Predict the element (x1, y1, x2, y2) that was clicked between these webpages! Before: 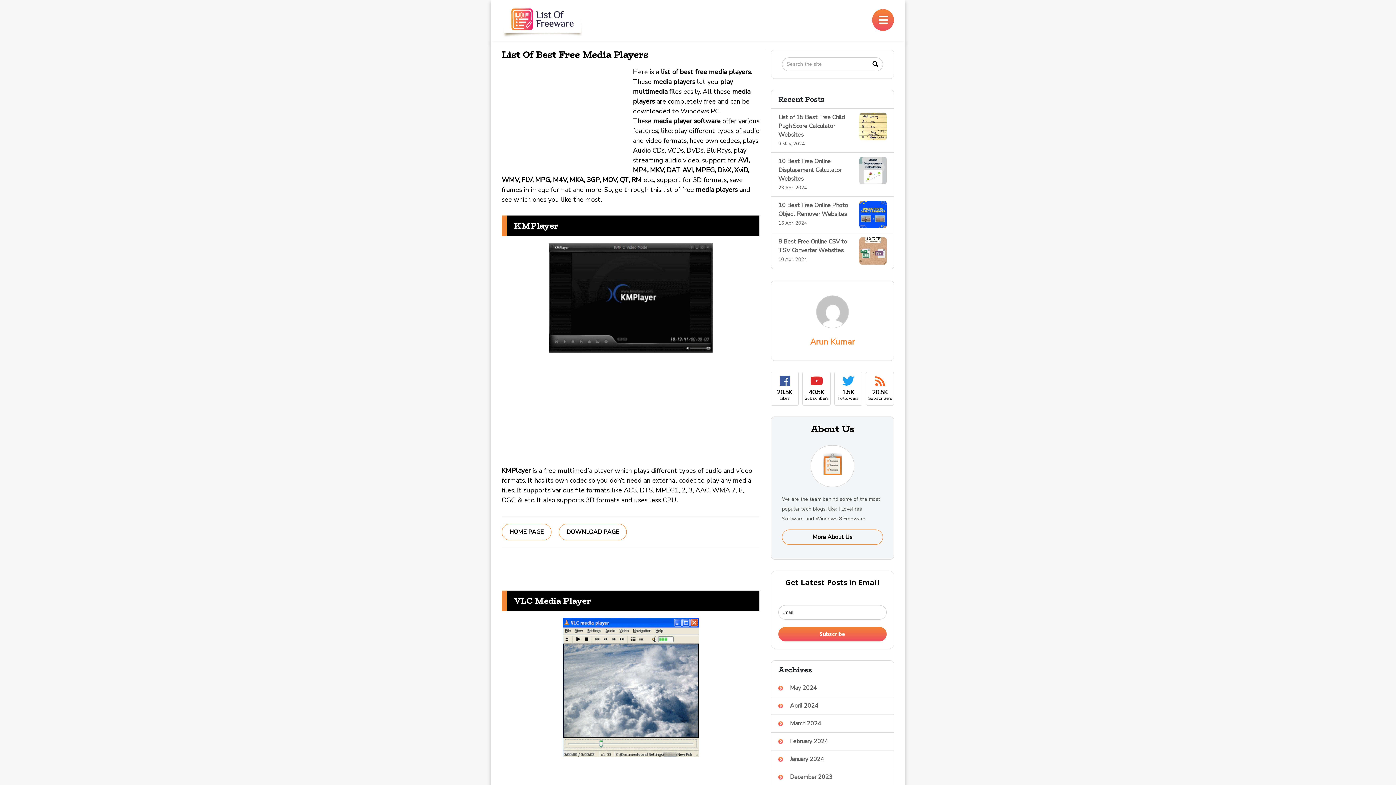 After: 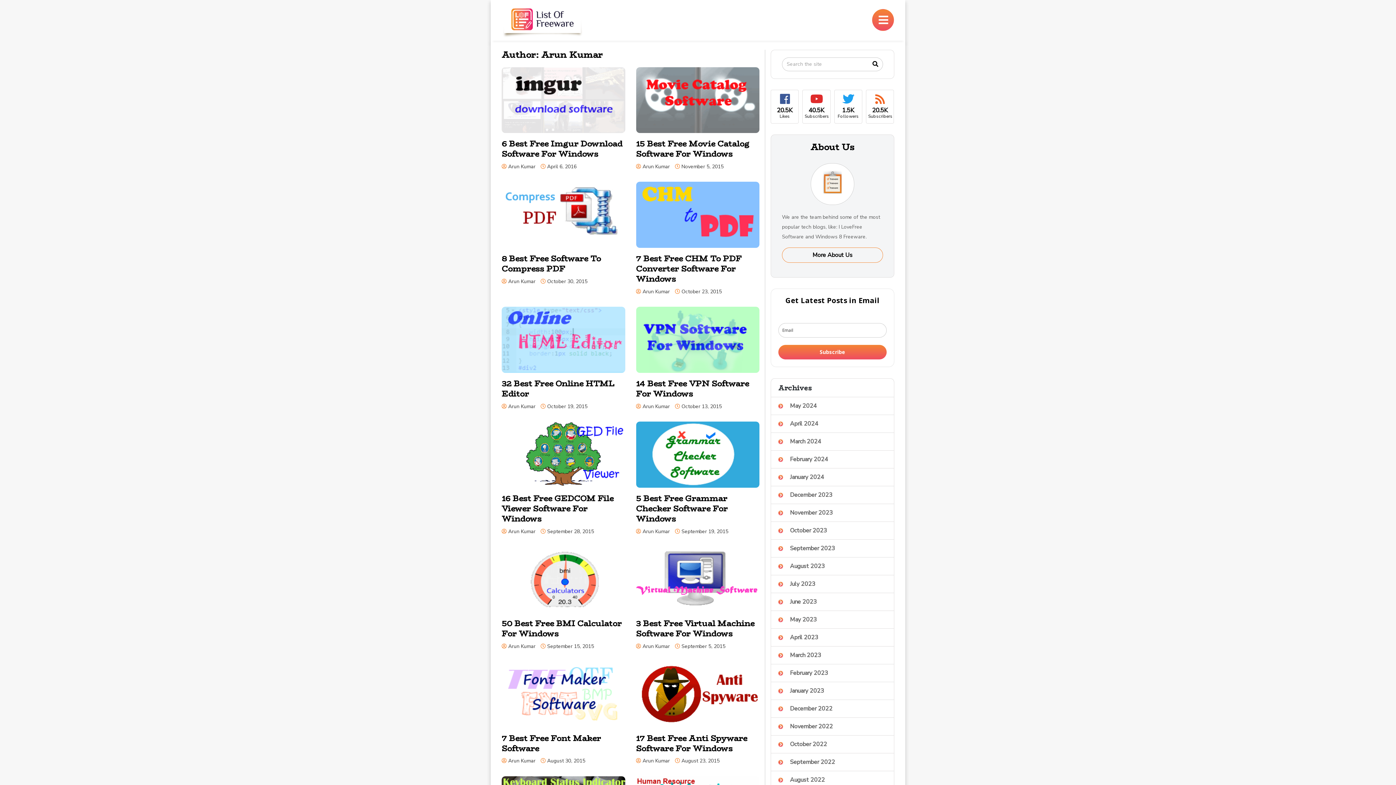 Action: bbox: (810, 336, 855, 347) label: Arun Kumar